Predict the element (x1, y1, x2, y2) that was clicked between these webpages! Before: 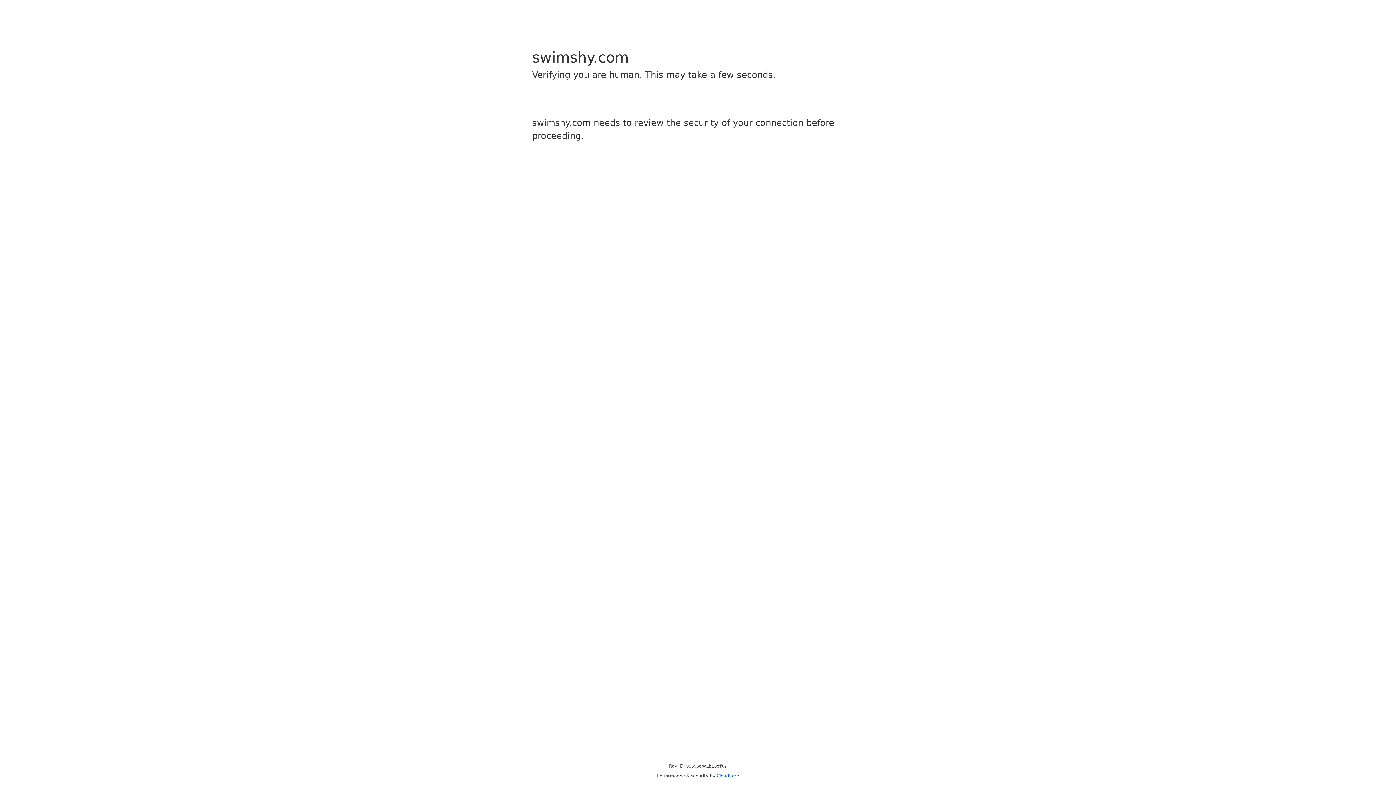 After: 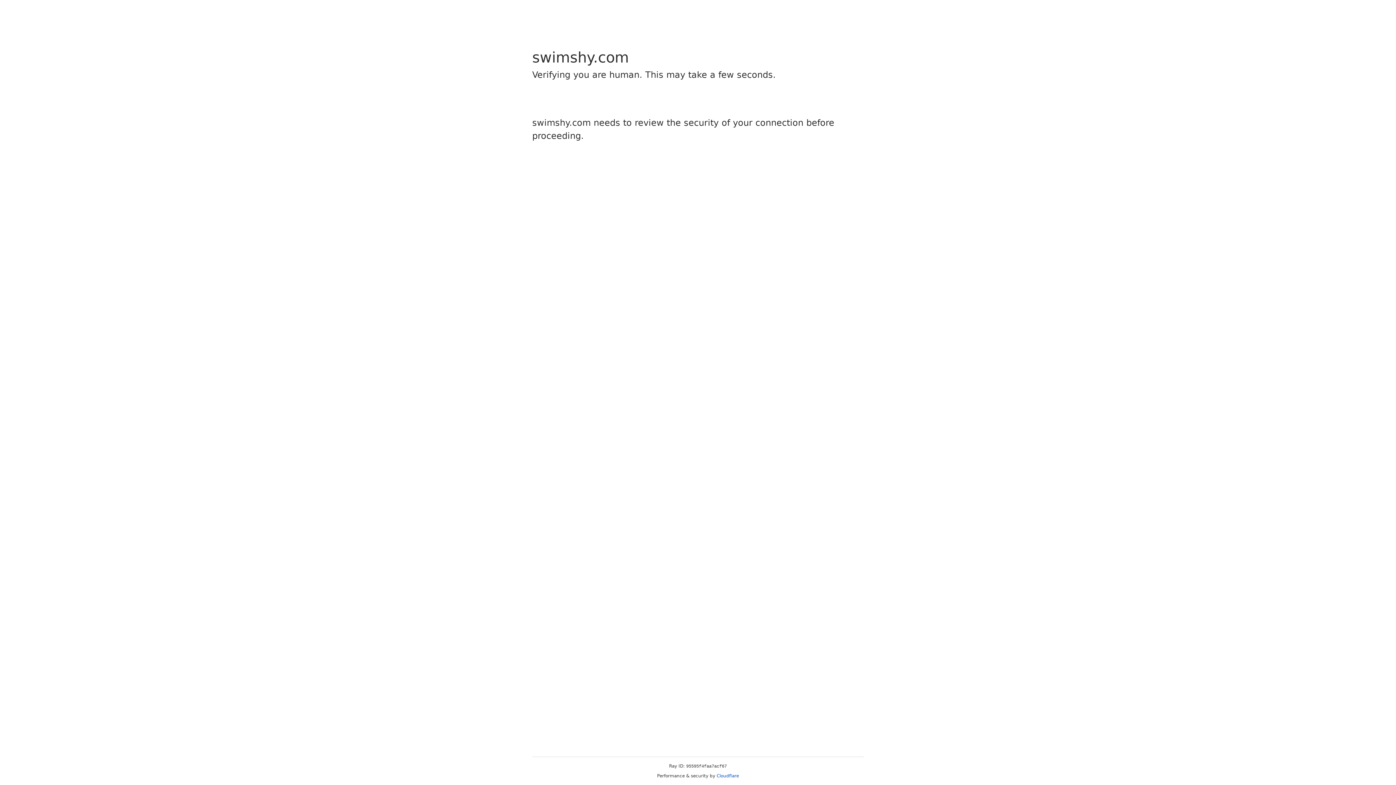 Action: label: Cloudflare bbox: (716, 773, 739, 778)